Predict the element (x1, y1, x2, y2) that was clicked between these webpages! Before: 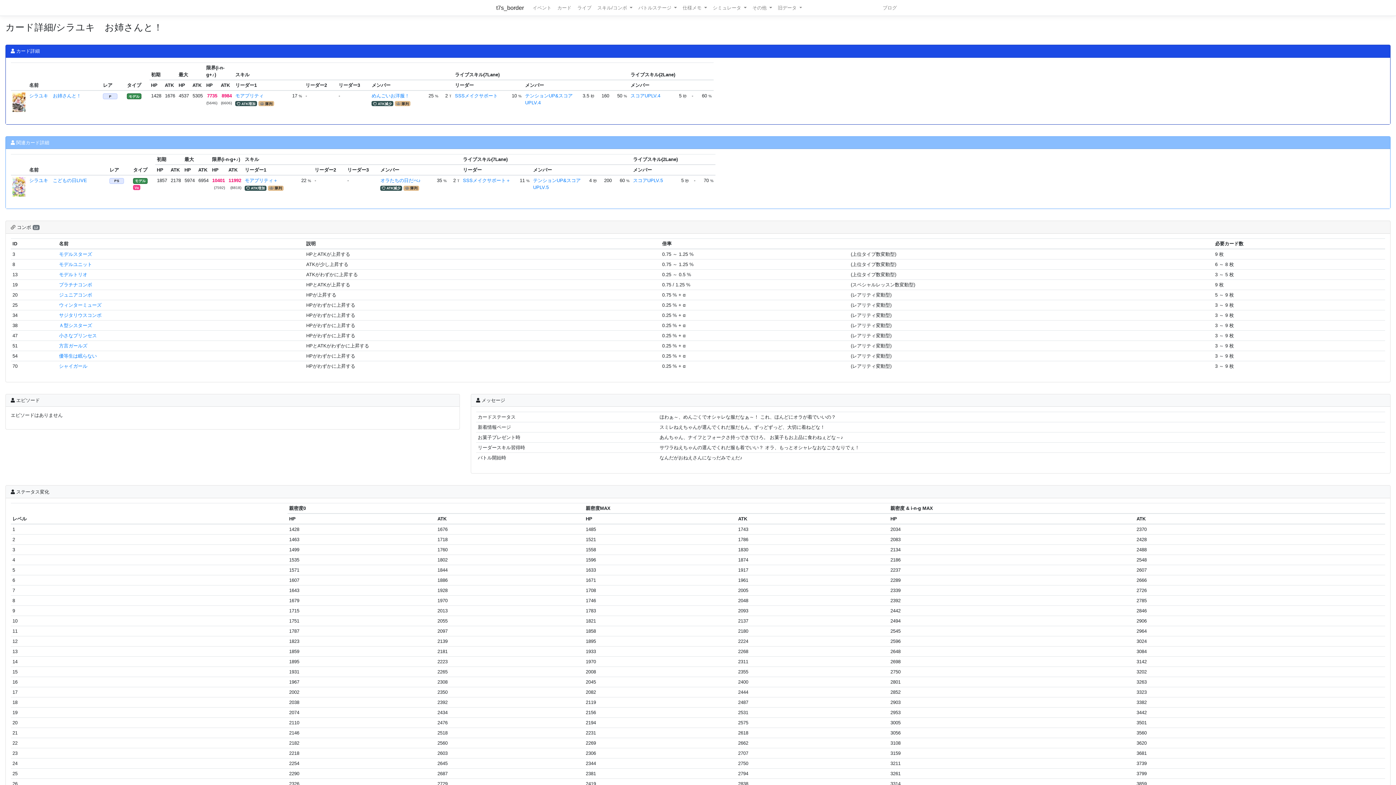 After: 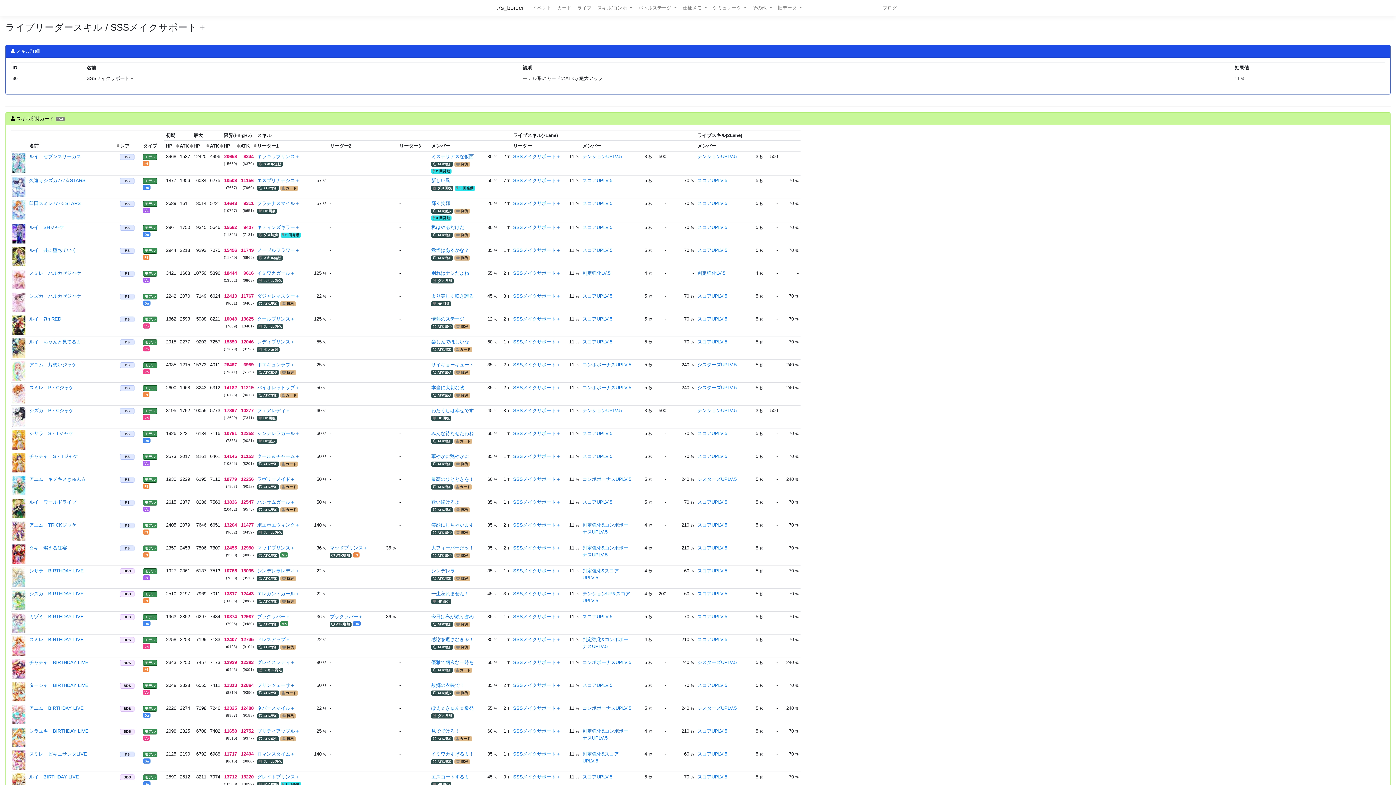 Action: label: SSSメイクサポート＋ bbox: (463, 177, 510, 183)